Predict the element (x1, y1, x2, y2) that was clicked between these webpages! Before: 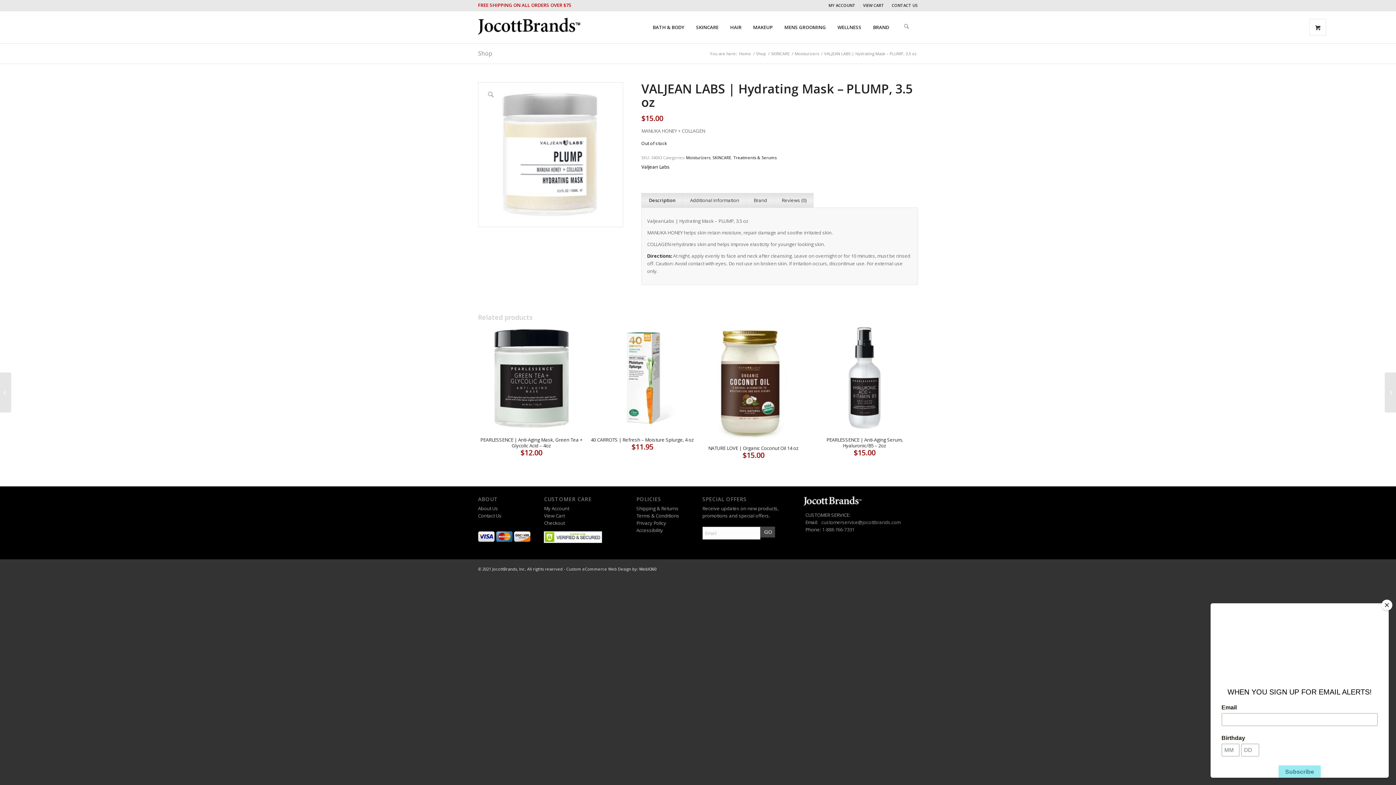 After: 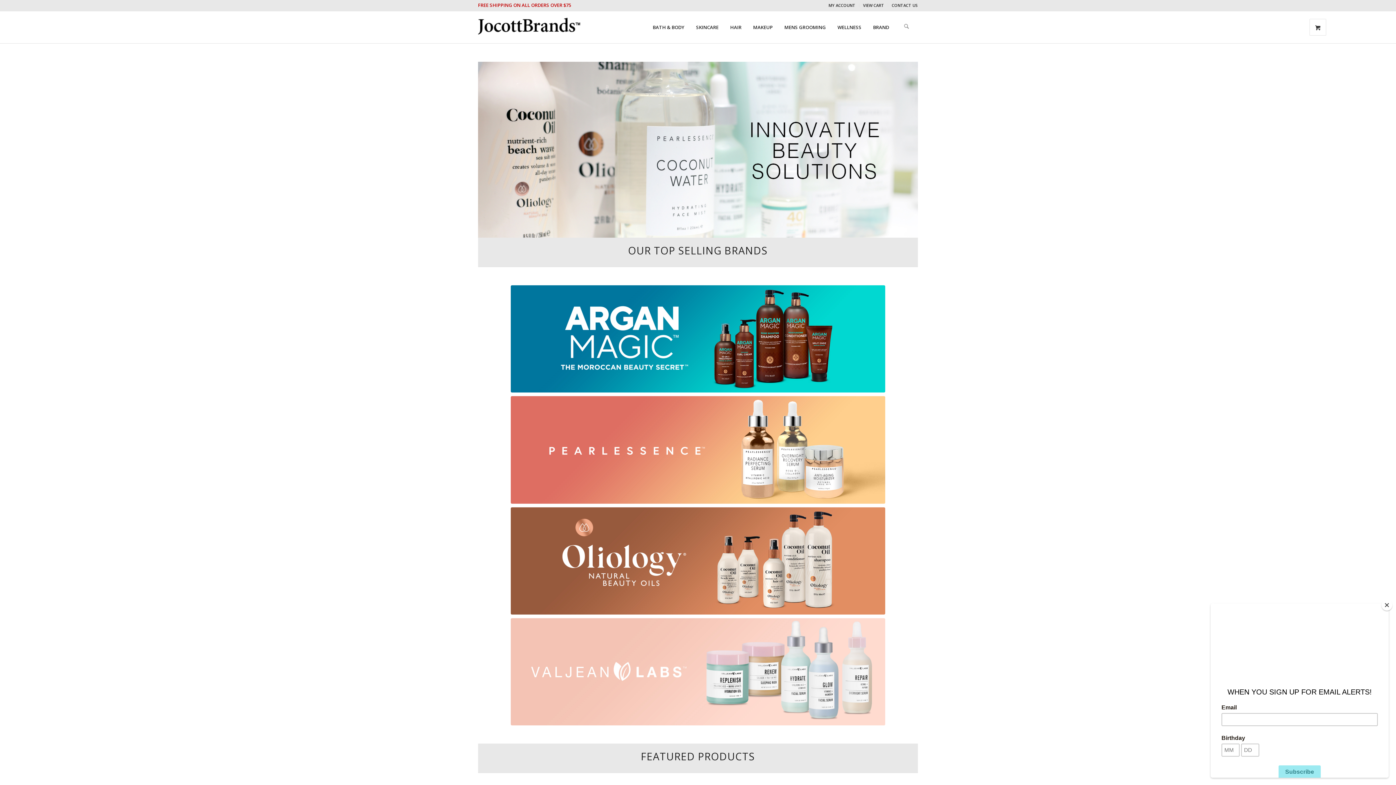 Action: label: BRAND bbox: (867, 11, 895, 43)